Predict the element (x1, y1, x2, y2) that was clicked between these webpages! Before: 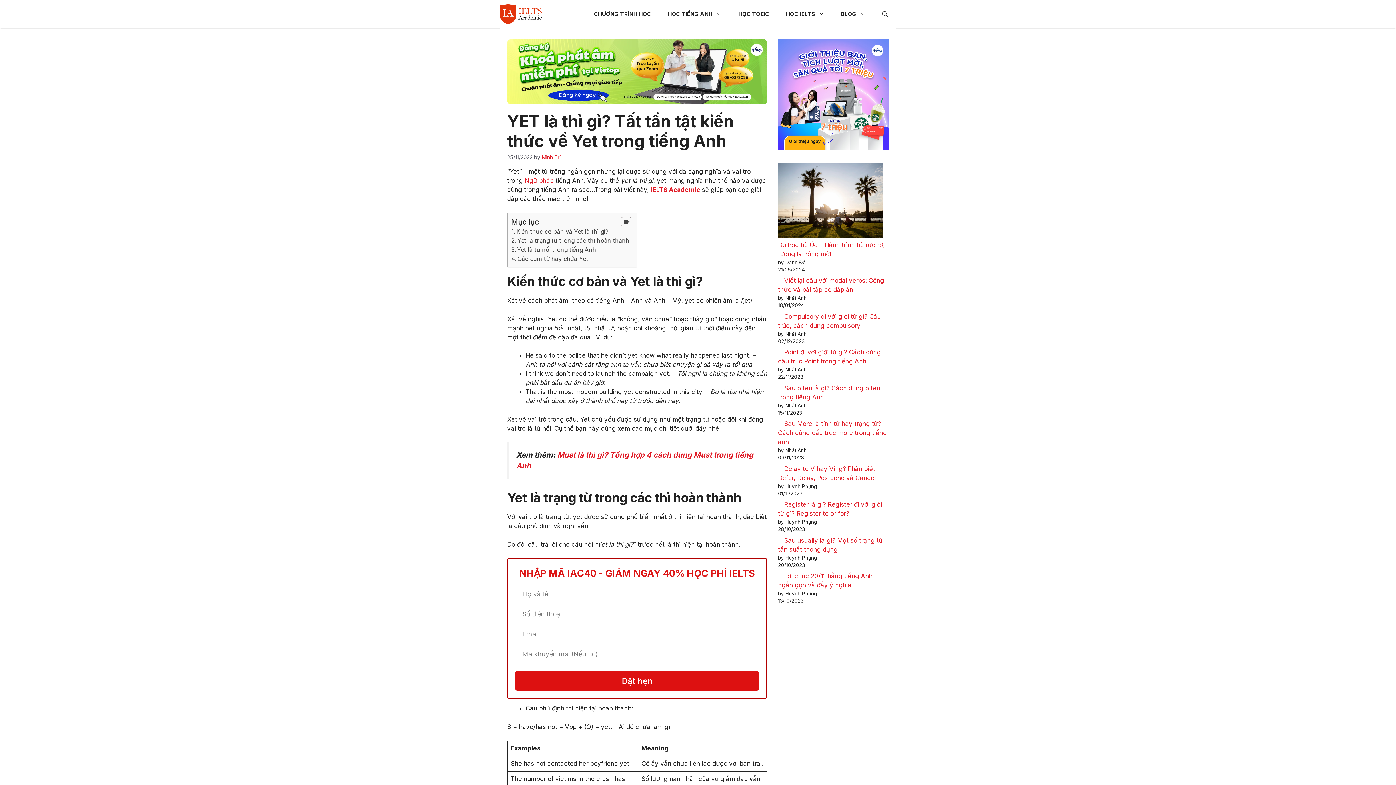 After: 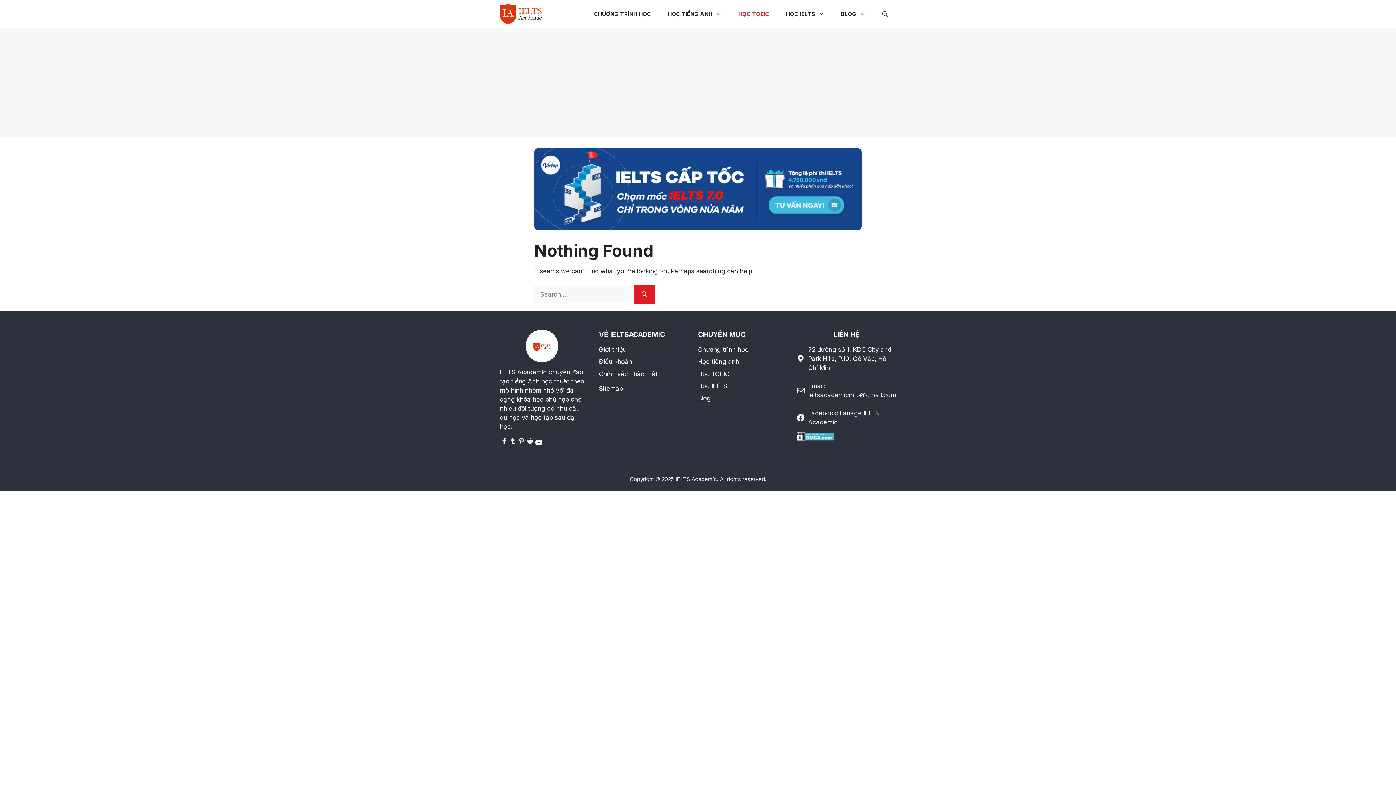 Action: label: HỌC TOEIC bbox: (730, 0, 777, 28)